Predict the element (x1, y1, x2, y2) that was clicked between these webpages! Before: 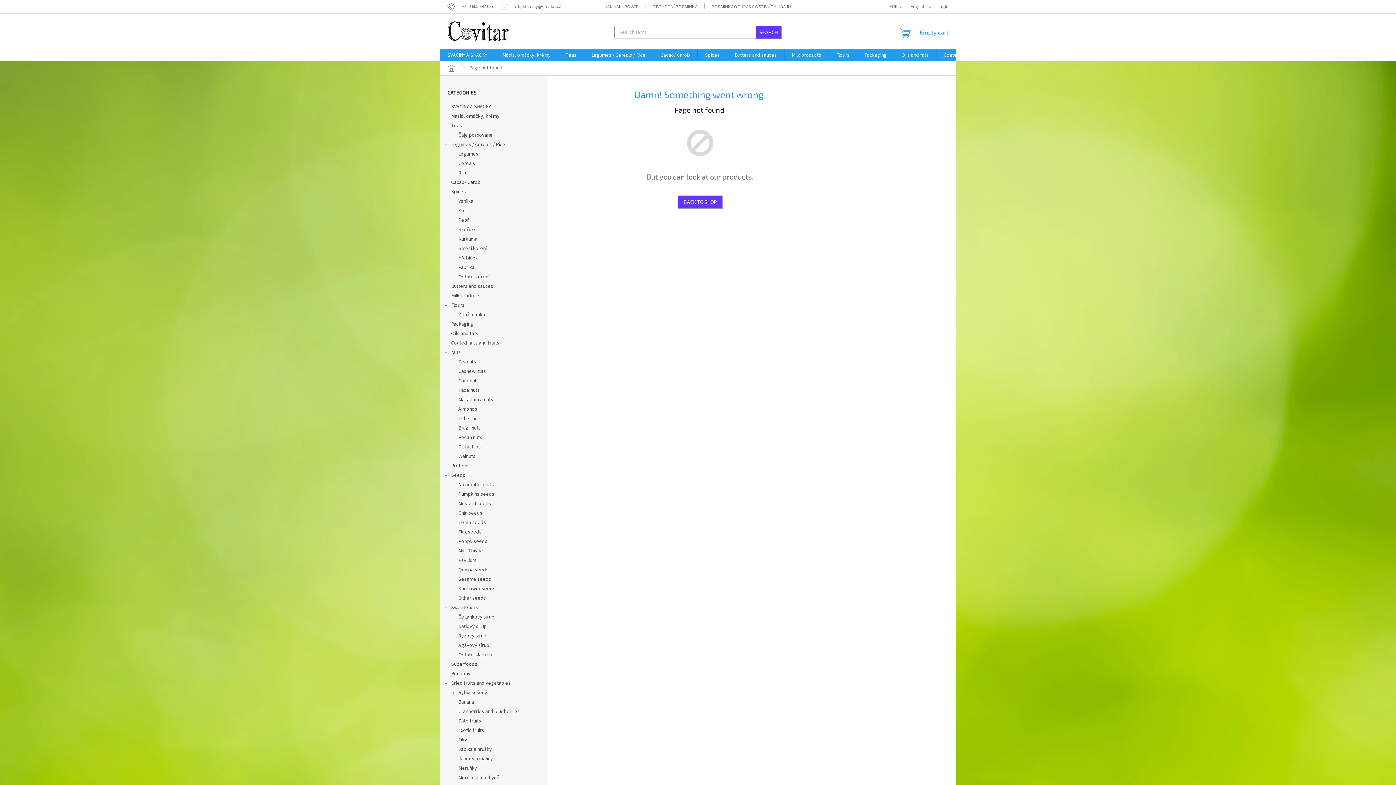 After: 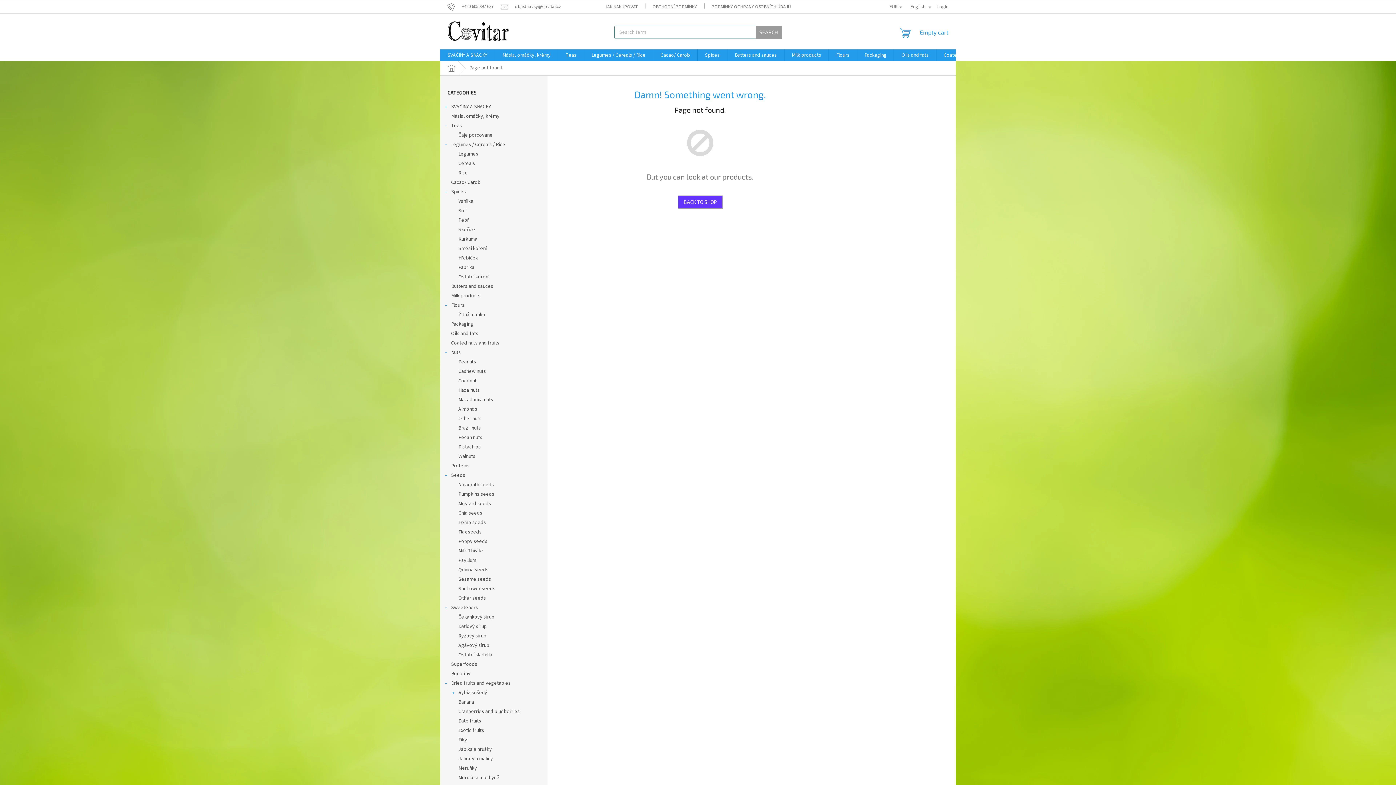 Action: label: SEARCH bbox: (755, 25, 781, 38)